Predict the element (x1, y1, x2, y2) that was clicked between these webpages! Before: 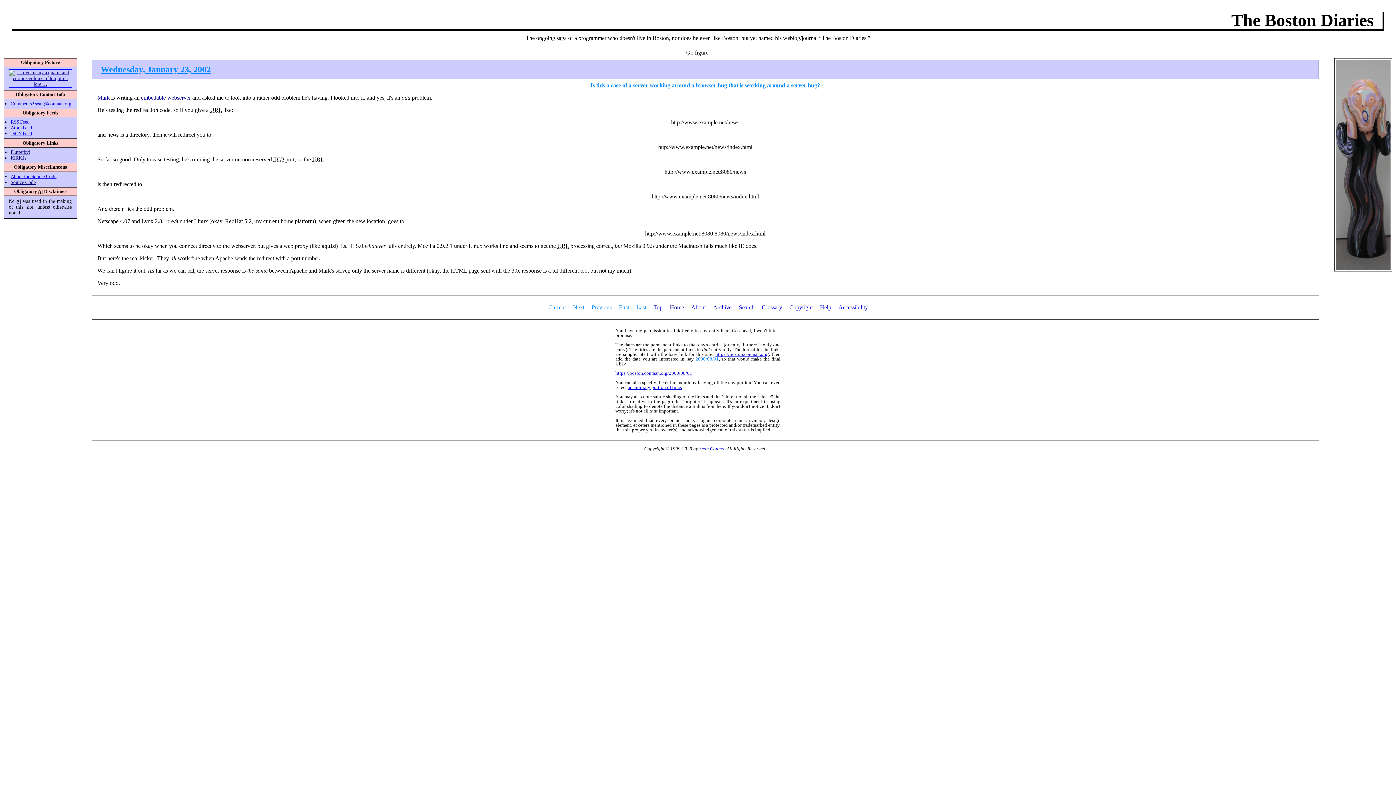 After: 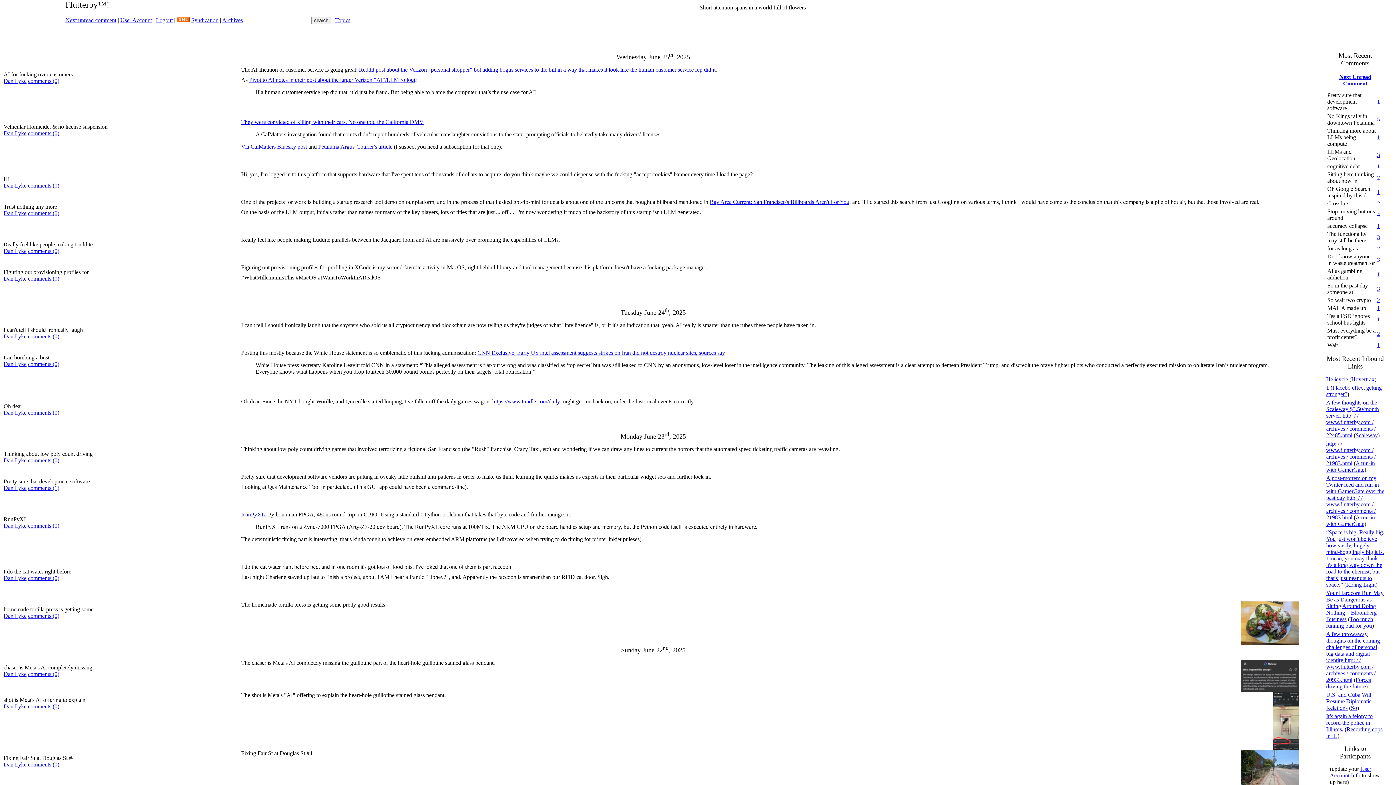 Action: bbox: (10, 149, 30, 154) label: Flutterby!